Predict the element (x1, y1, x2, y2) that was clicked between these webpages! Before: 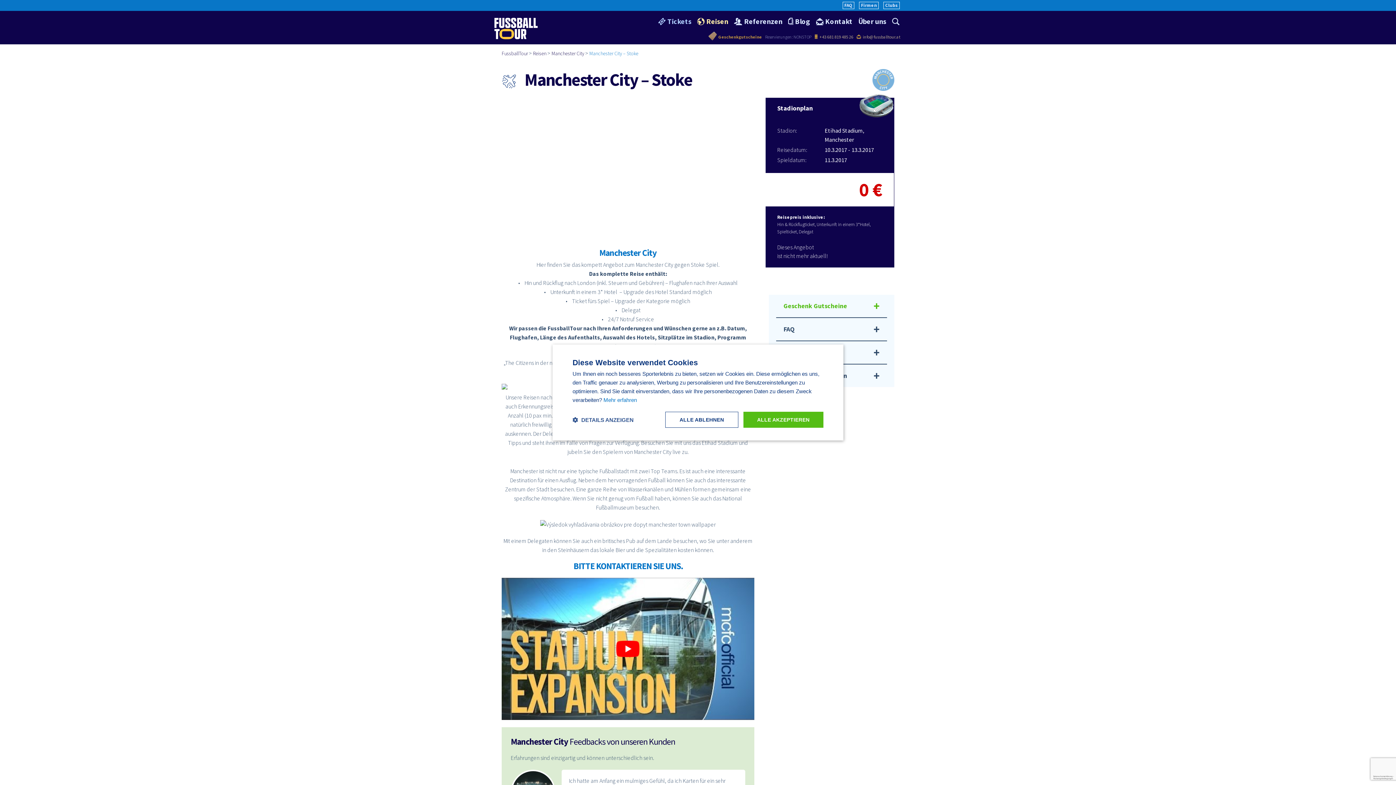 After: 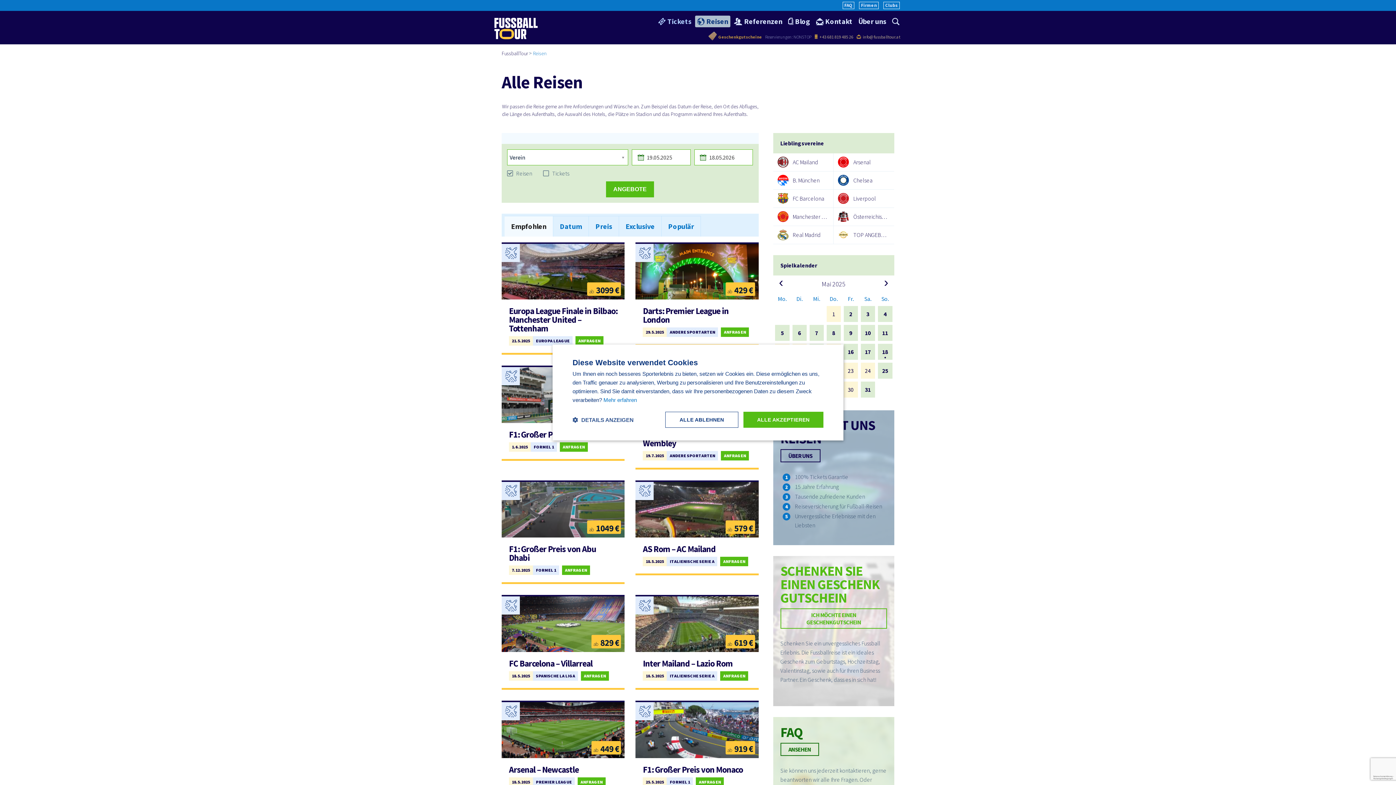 Action: label: Reisen bbox: (533, 50, 546, 56)